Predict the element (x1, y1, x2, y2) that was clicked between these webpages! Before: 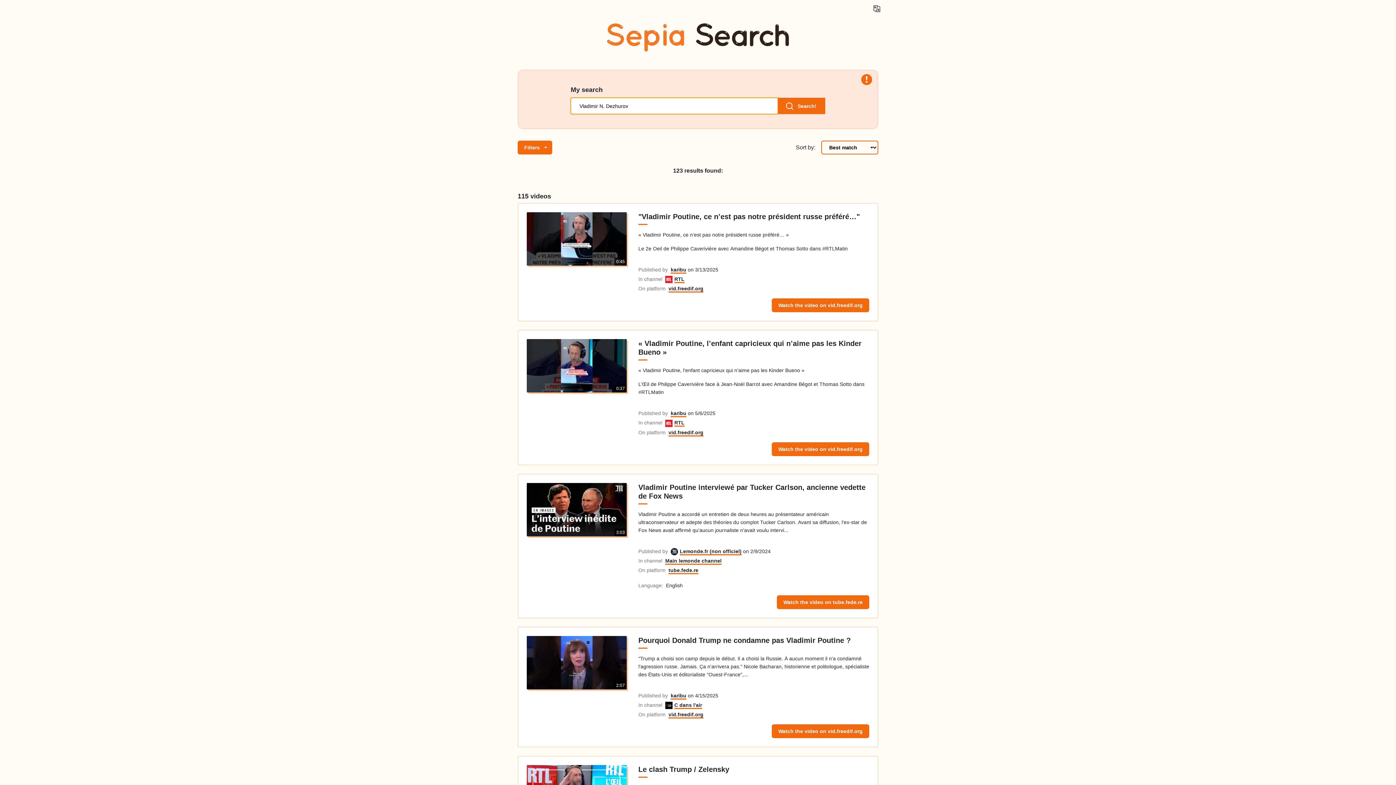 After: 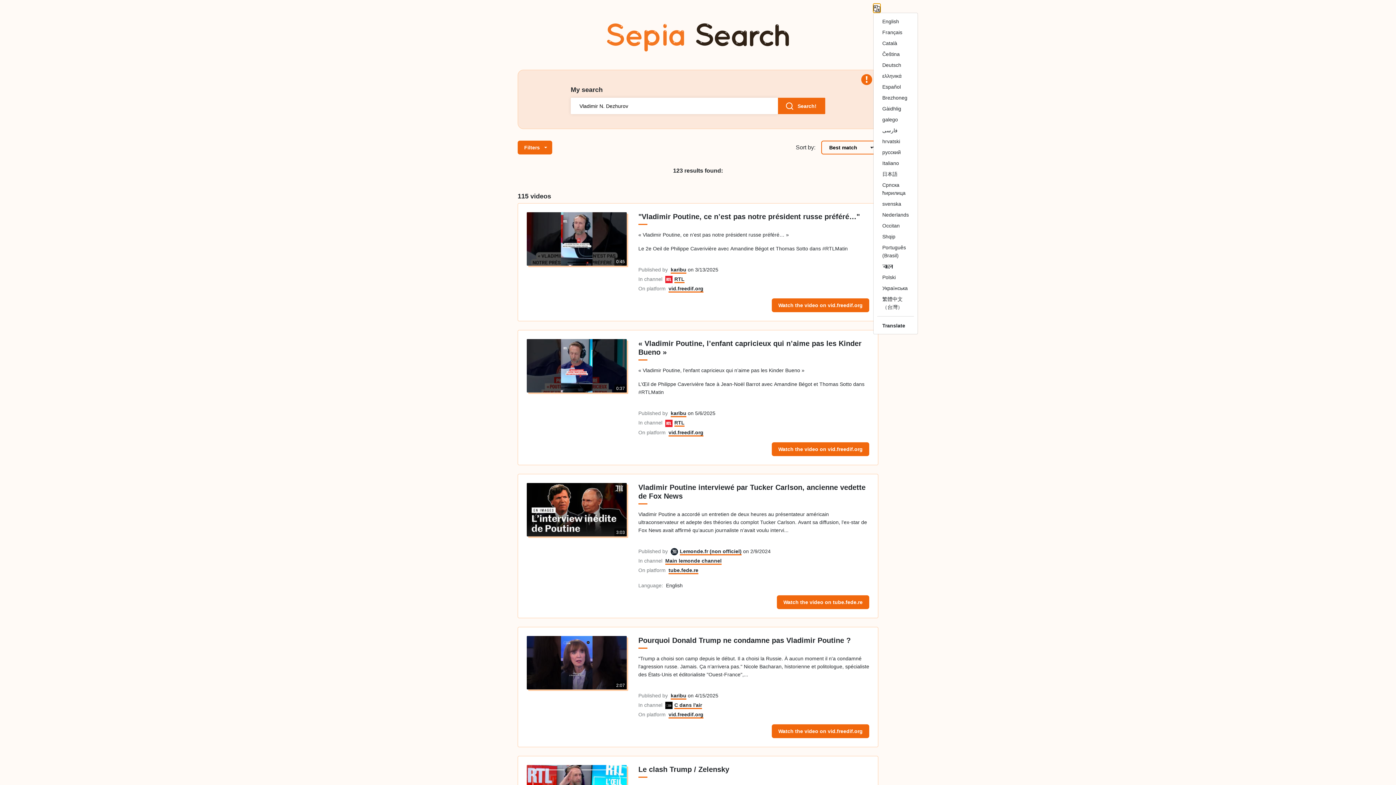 Action: bbox: (873, 3, 880, 12)